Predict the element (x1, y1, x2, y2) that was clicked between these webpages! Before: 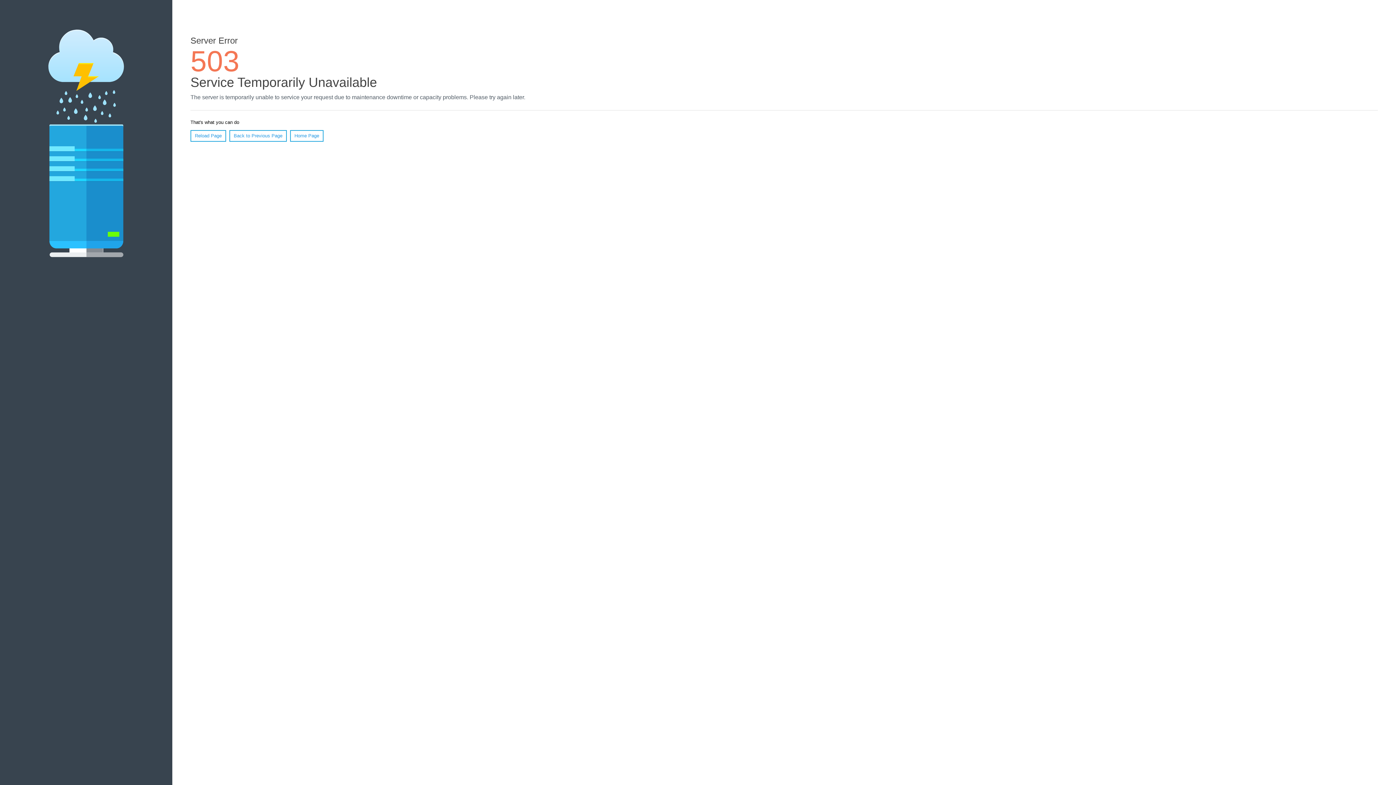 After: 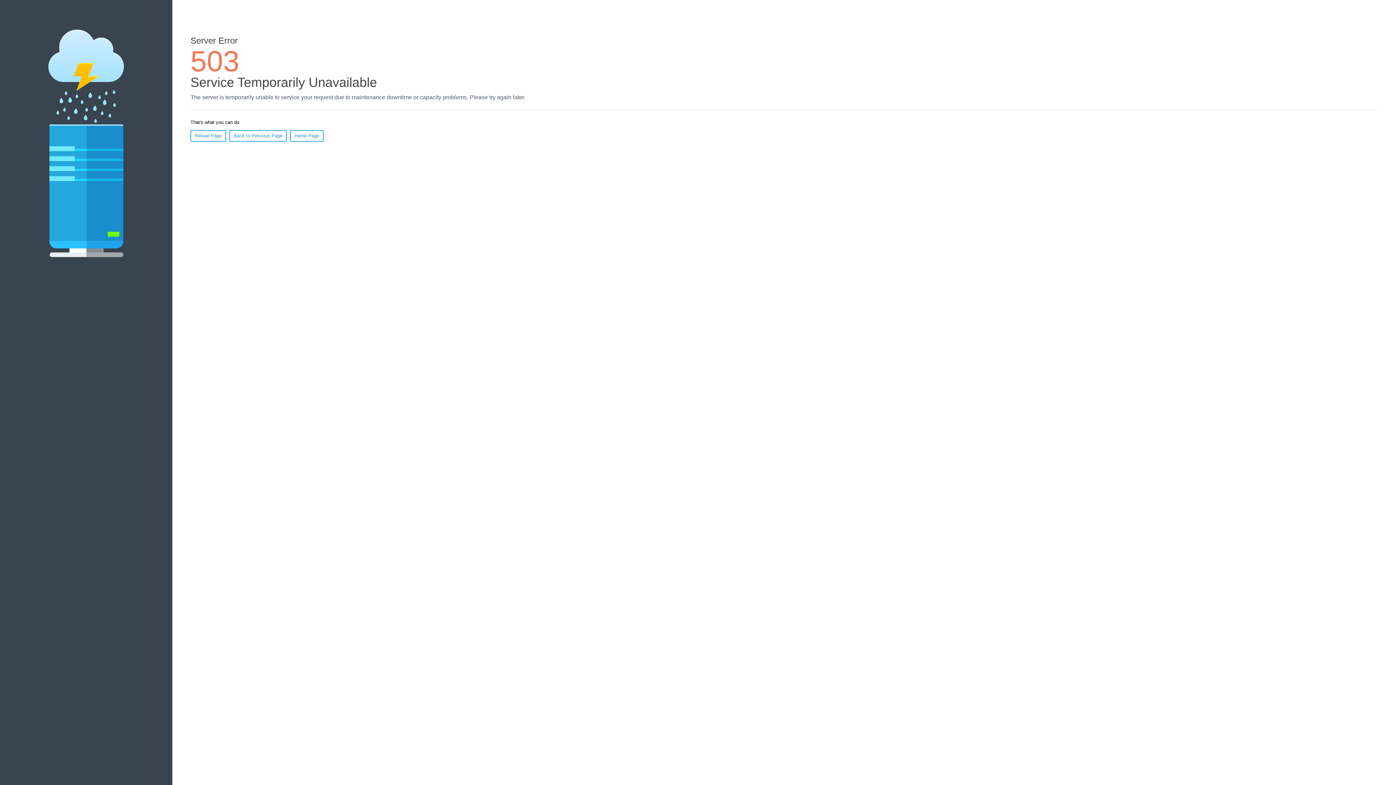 Action: label: Reload Page bbox: (190, 130, 226, 141)